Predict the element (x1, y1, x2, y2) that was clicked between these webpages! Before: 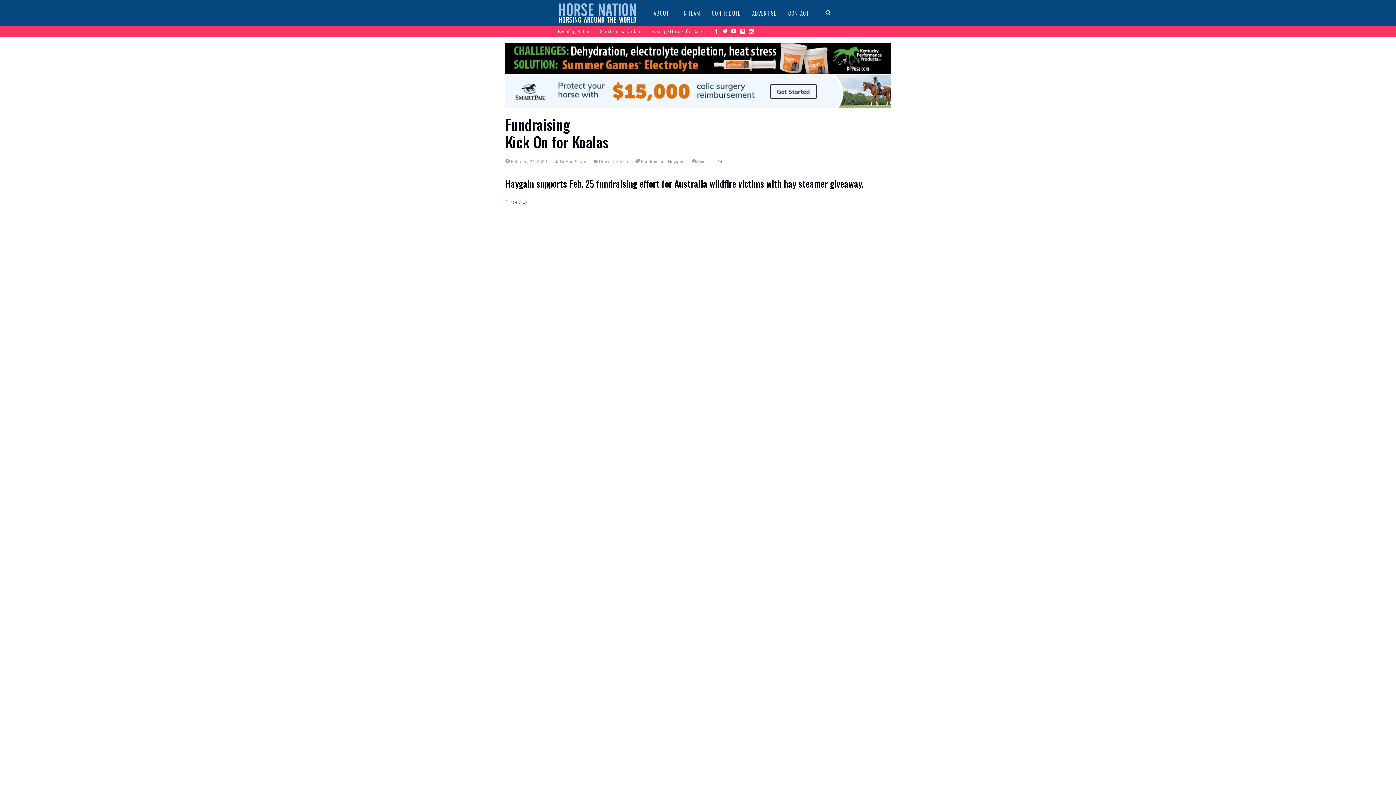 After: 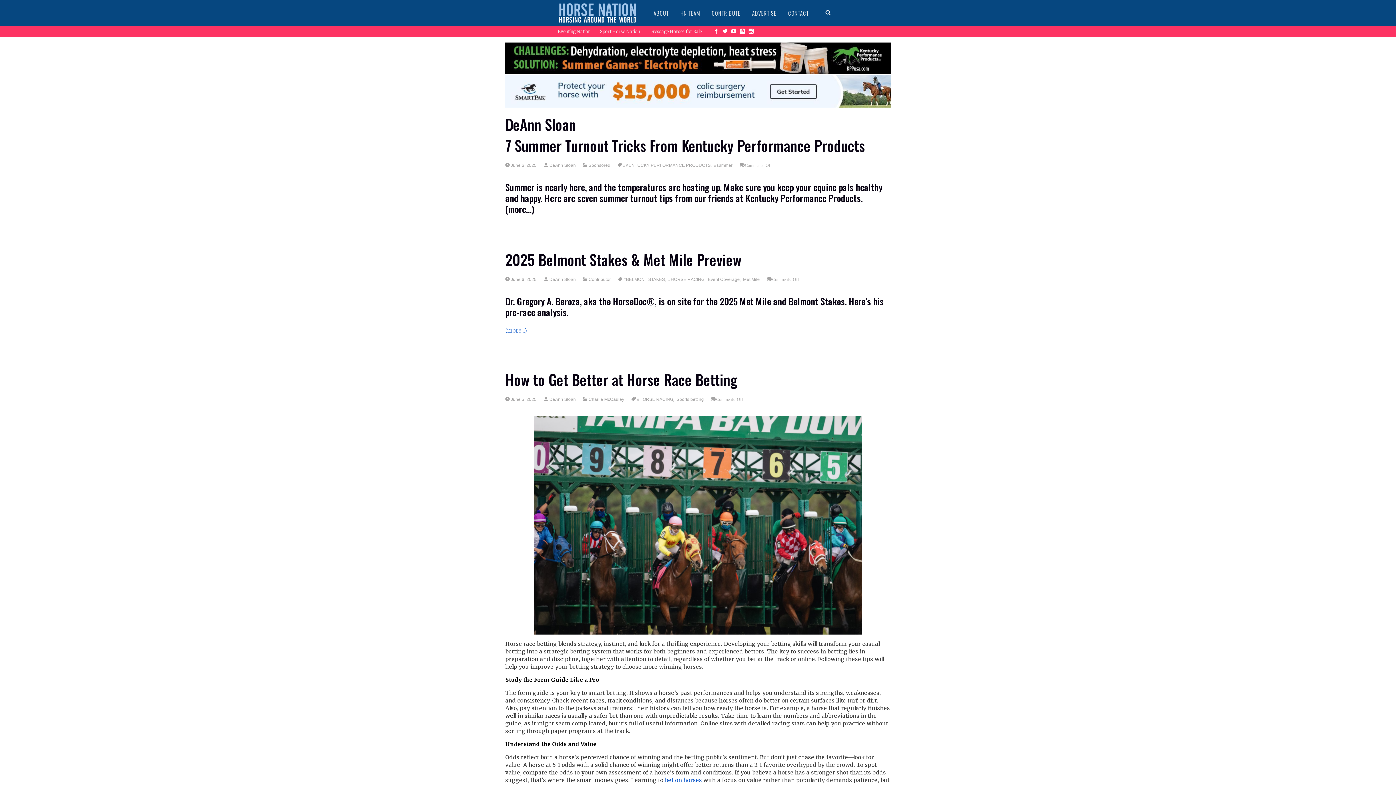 Action: bbox: (558, 159, 586, 164) label: DeAnn Sloan